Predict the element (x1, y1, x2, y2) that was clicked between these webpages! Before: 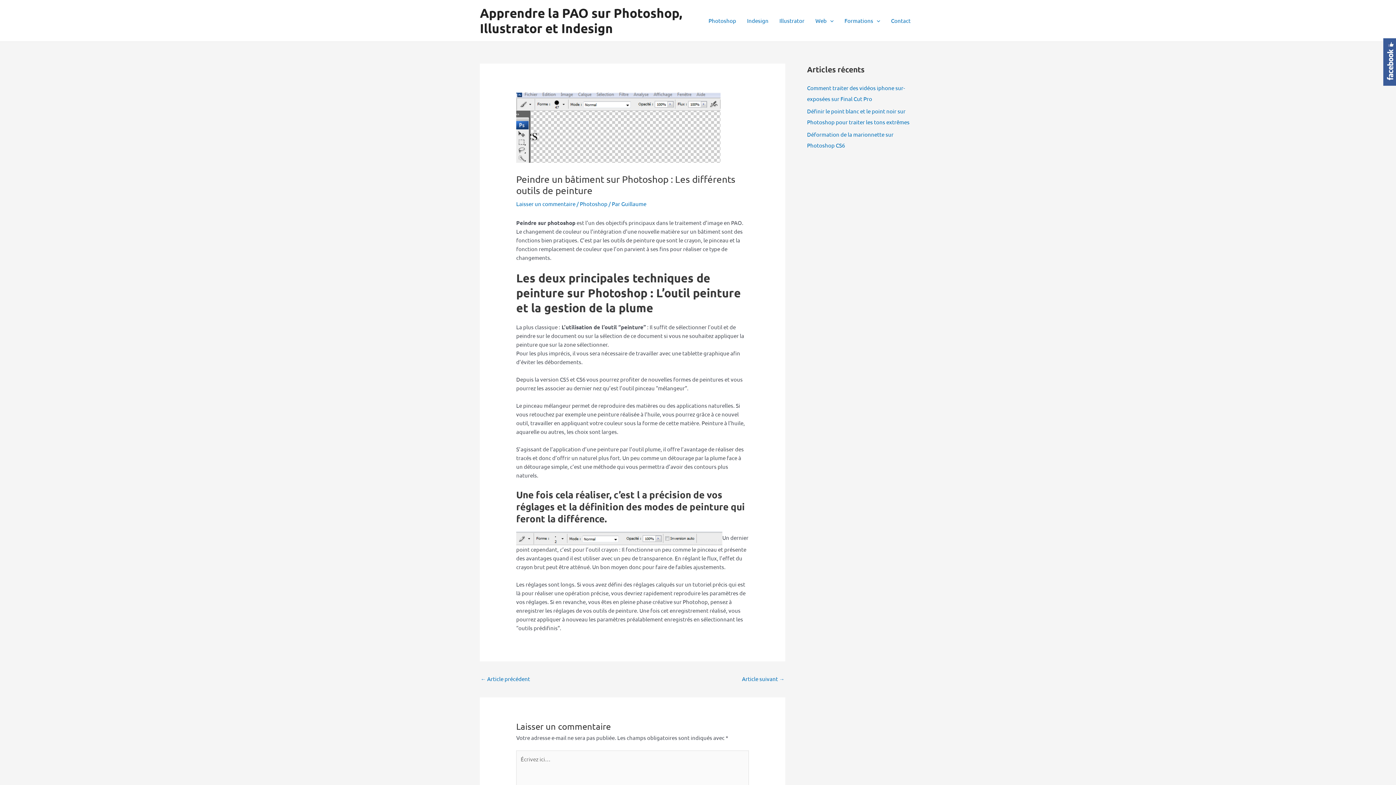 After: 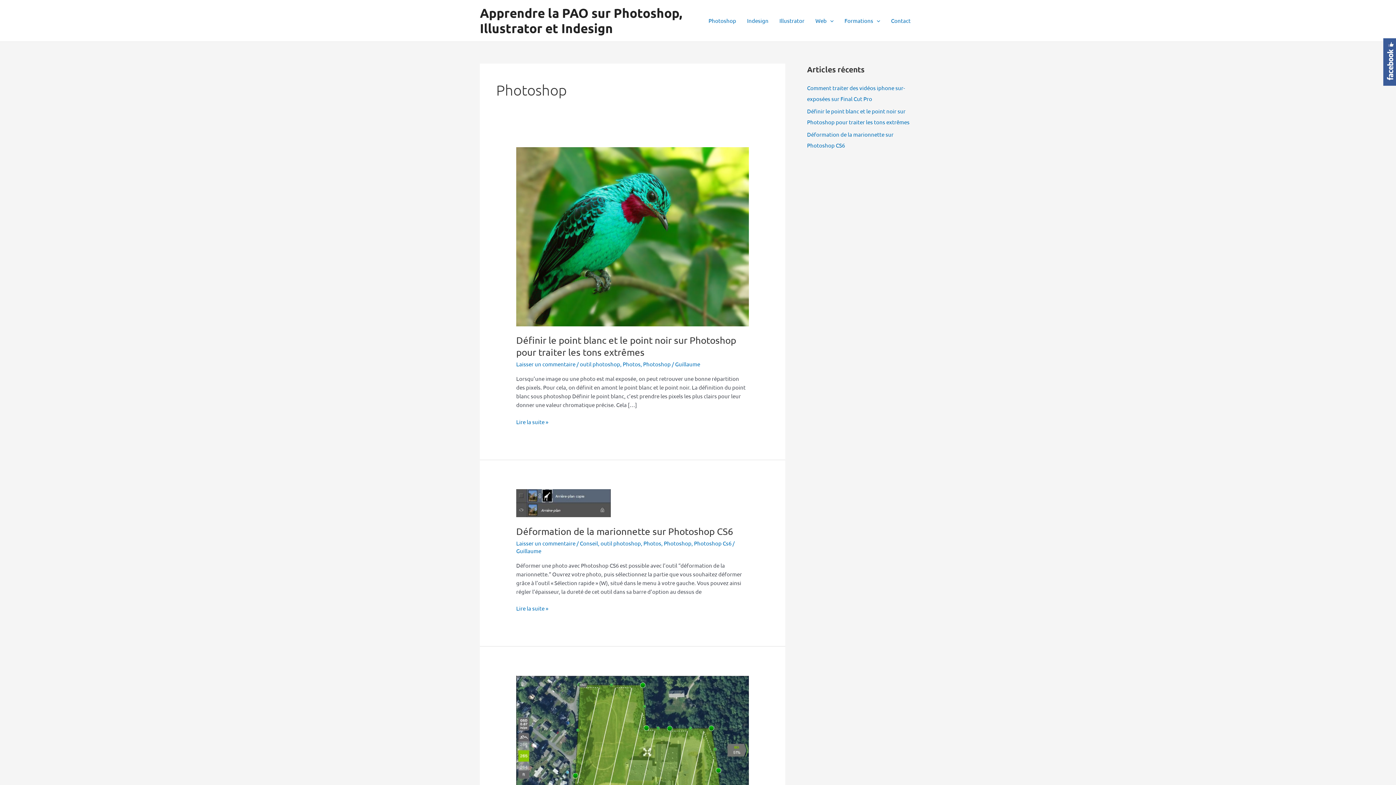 Action: bbox: (580, 200, 607, 207) label: Photoshop